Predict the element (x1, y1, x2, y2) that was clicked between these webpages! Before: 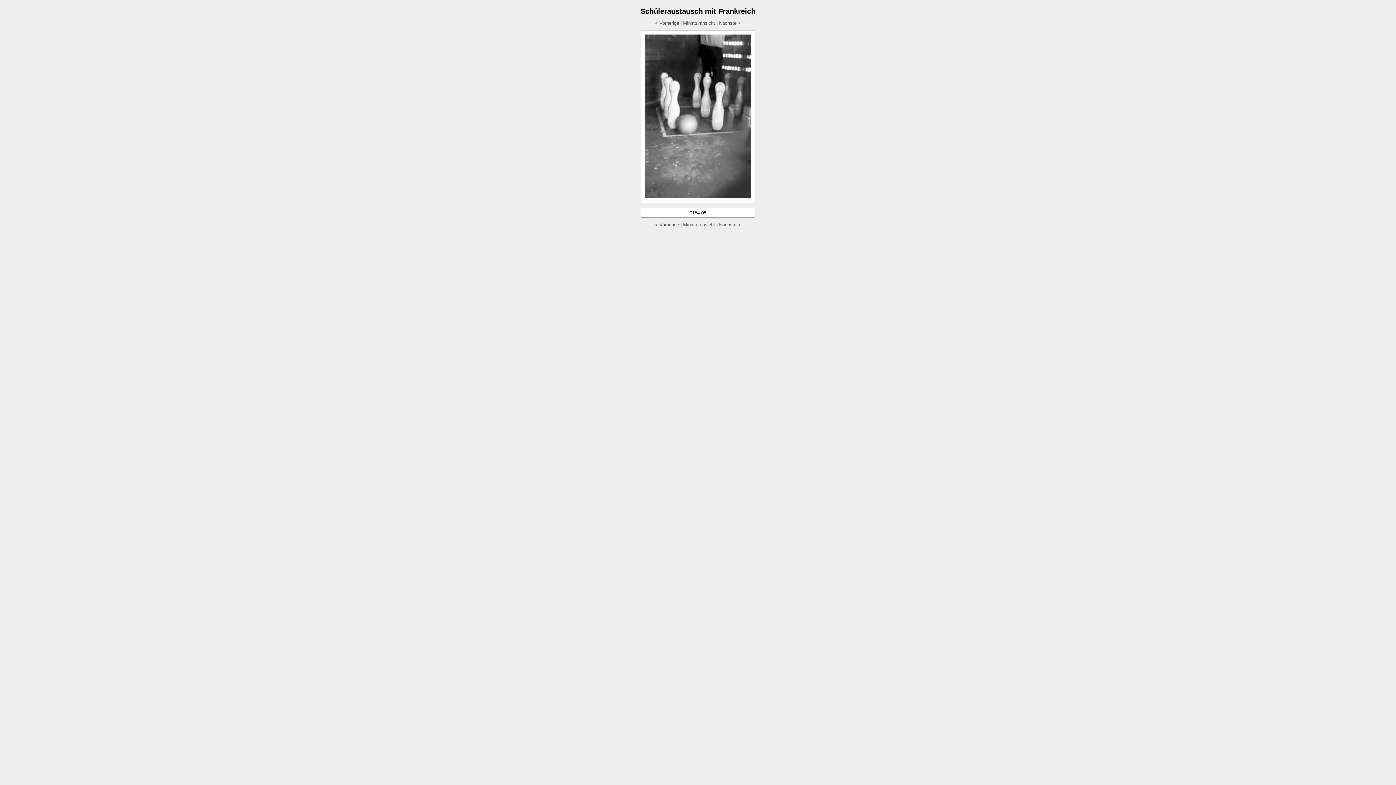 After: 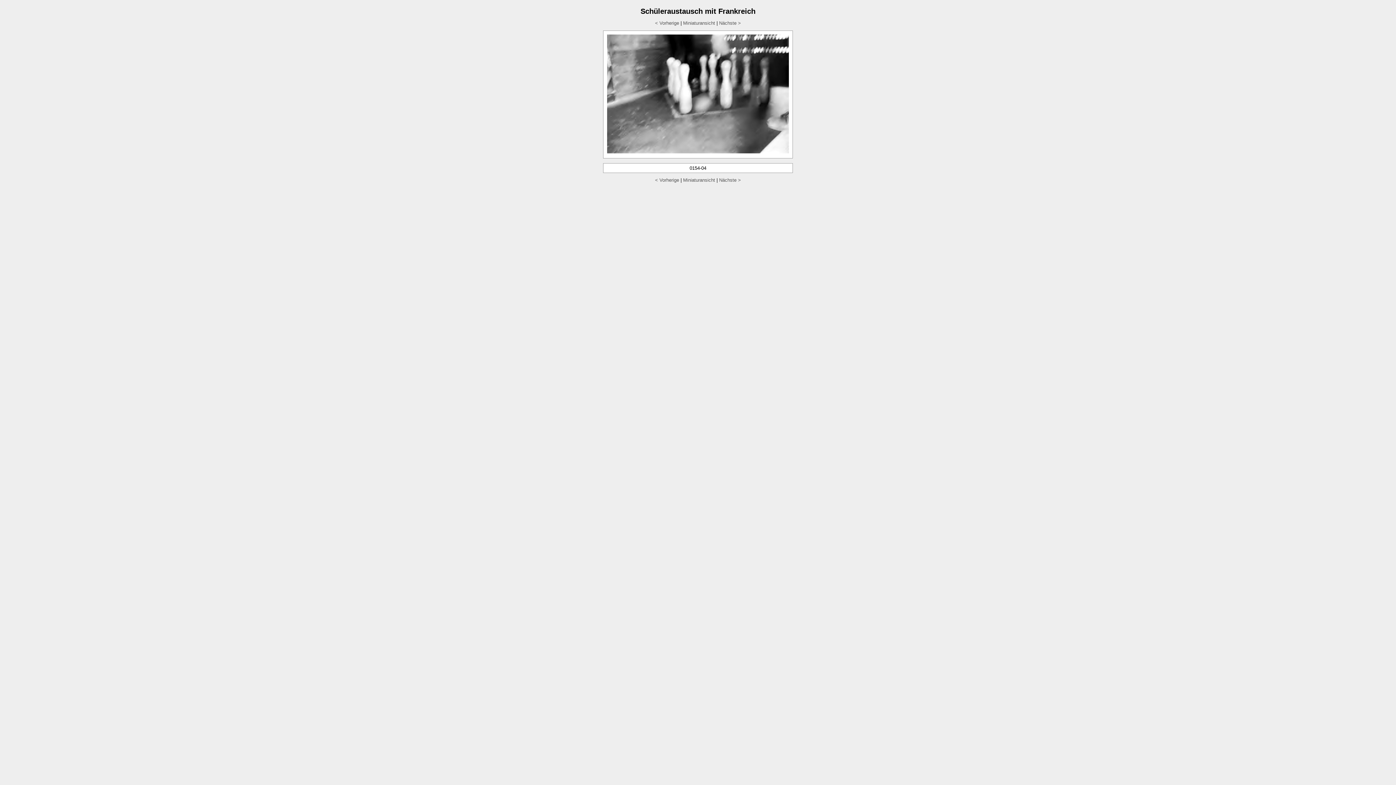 Action: bbox: (655, 20, 679, 25) label: < Vorherige